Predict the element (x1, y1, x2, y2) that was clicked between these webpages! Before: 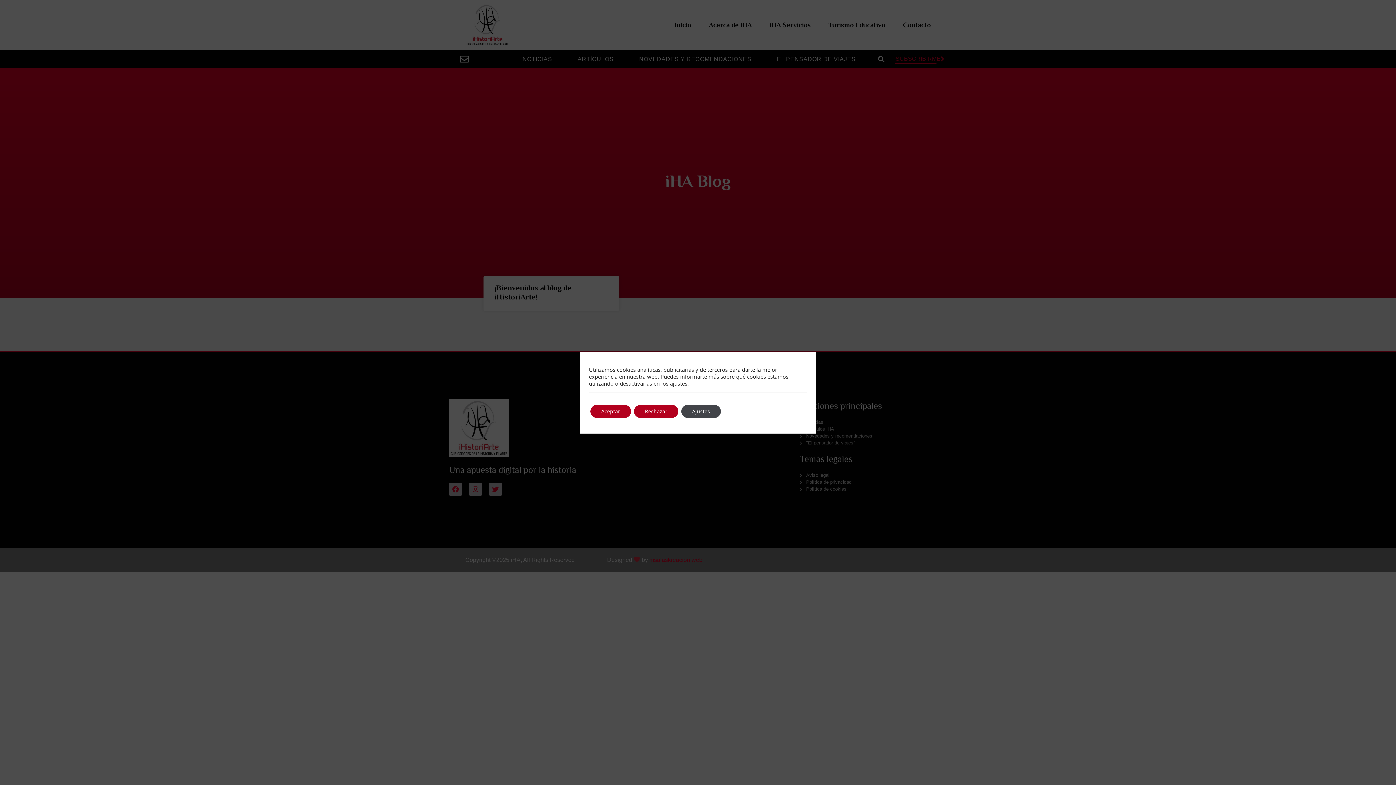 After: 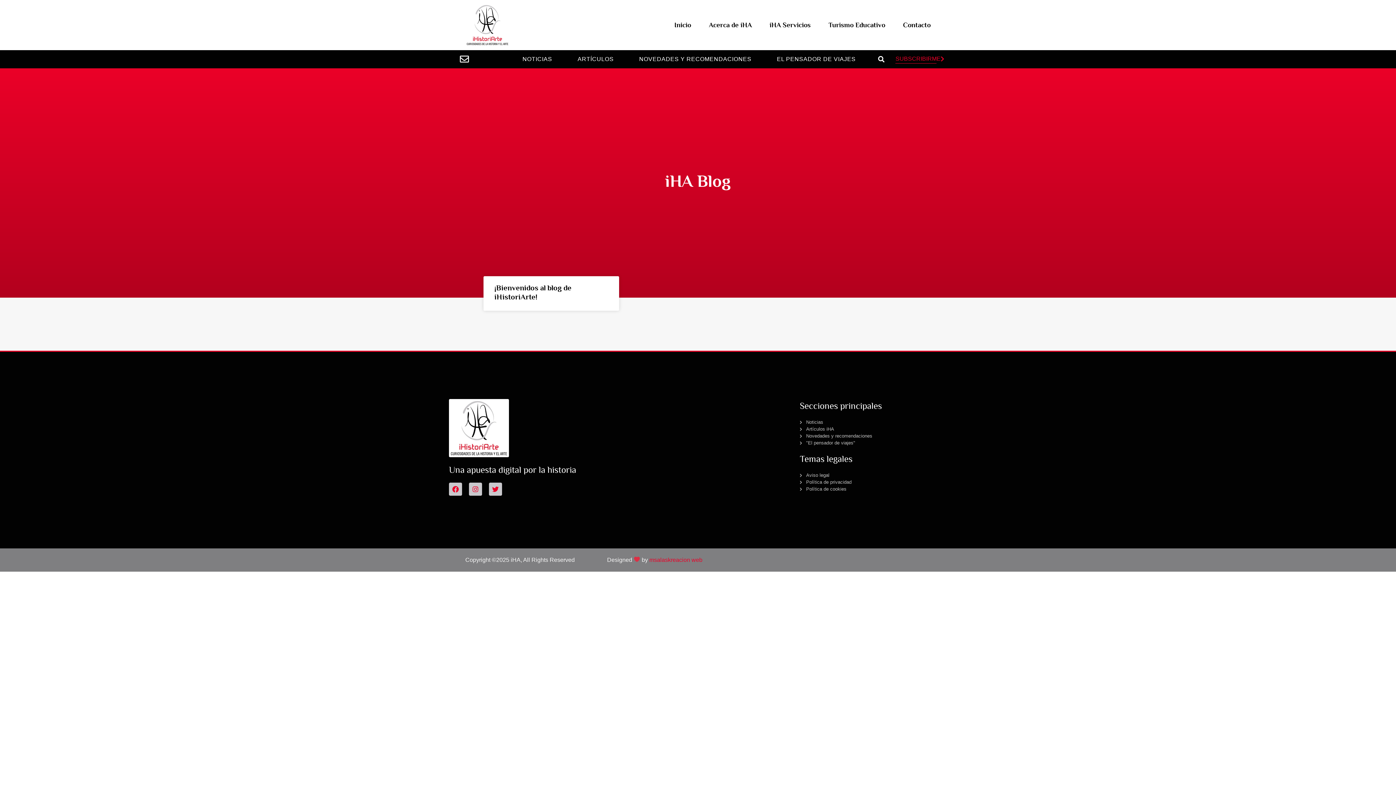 Action: bbox: (590, 404, 631, 418) label: Aceptar